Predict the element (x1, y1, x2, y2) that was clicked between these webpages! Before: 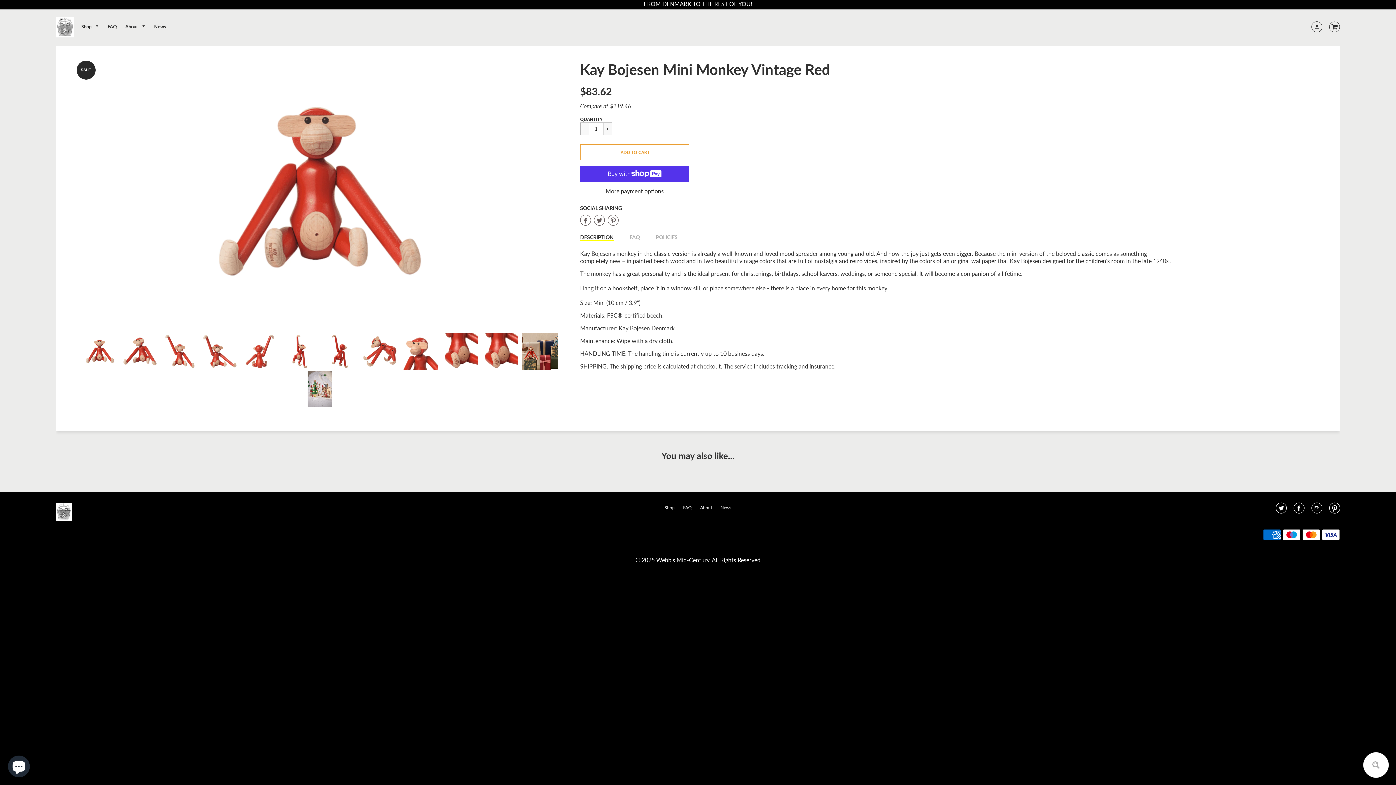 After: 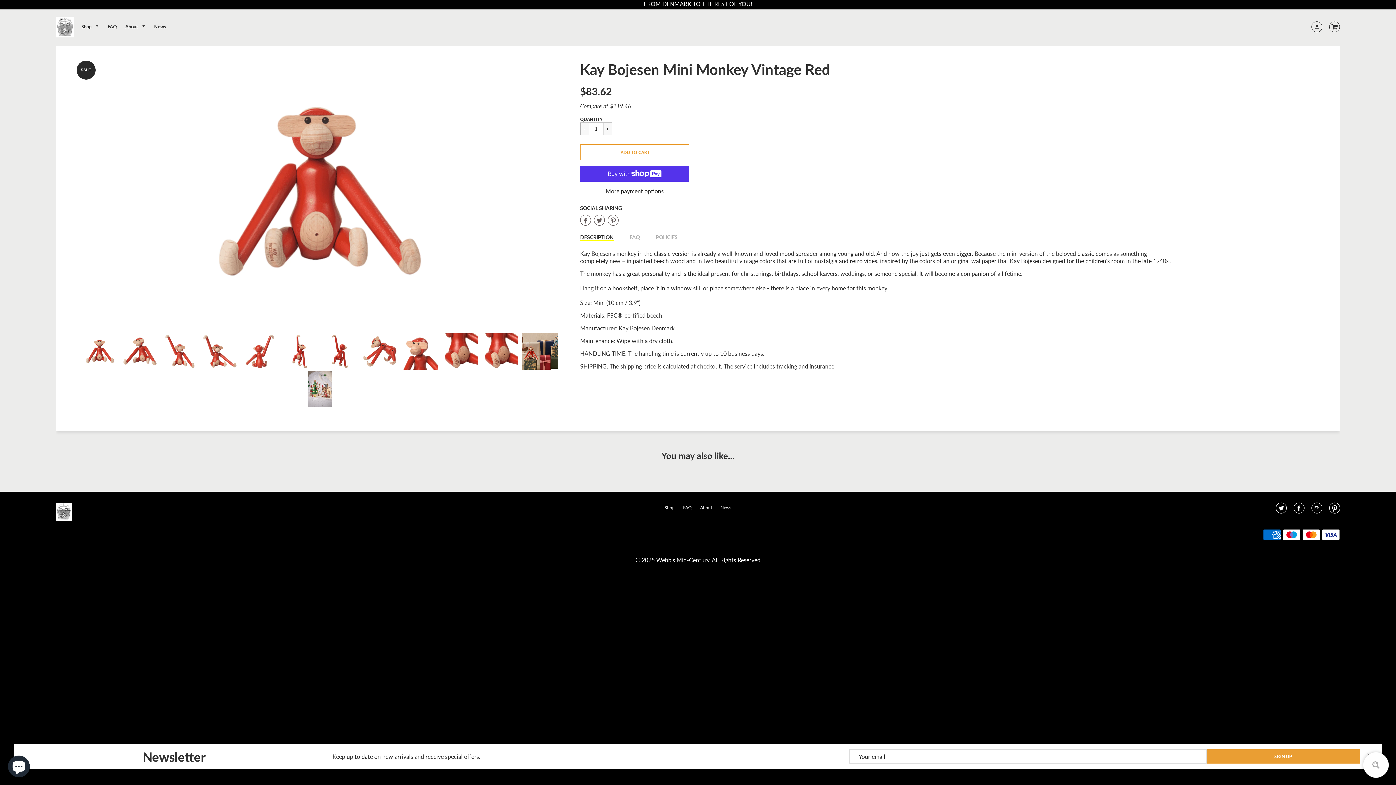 Action: label:  
Share on Twitter bbox: (594, 214, 607, 227)